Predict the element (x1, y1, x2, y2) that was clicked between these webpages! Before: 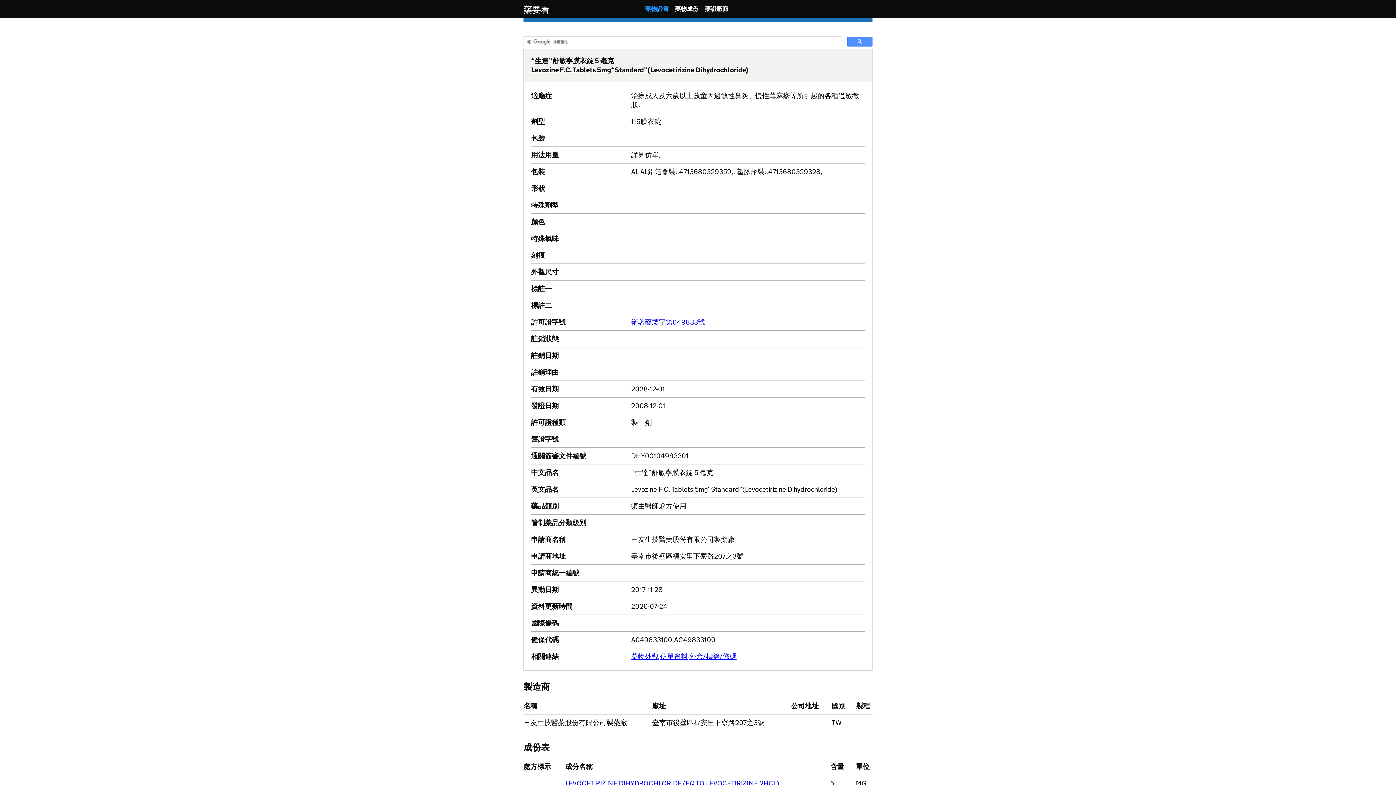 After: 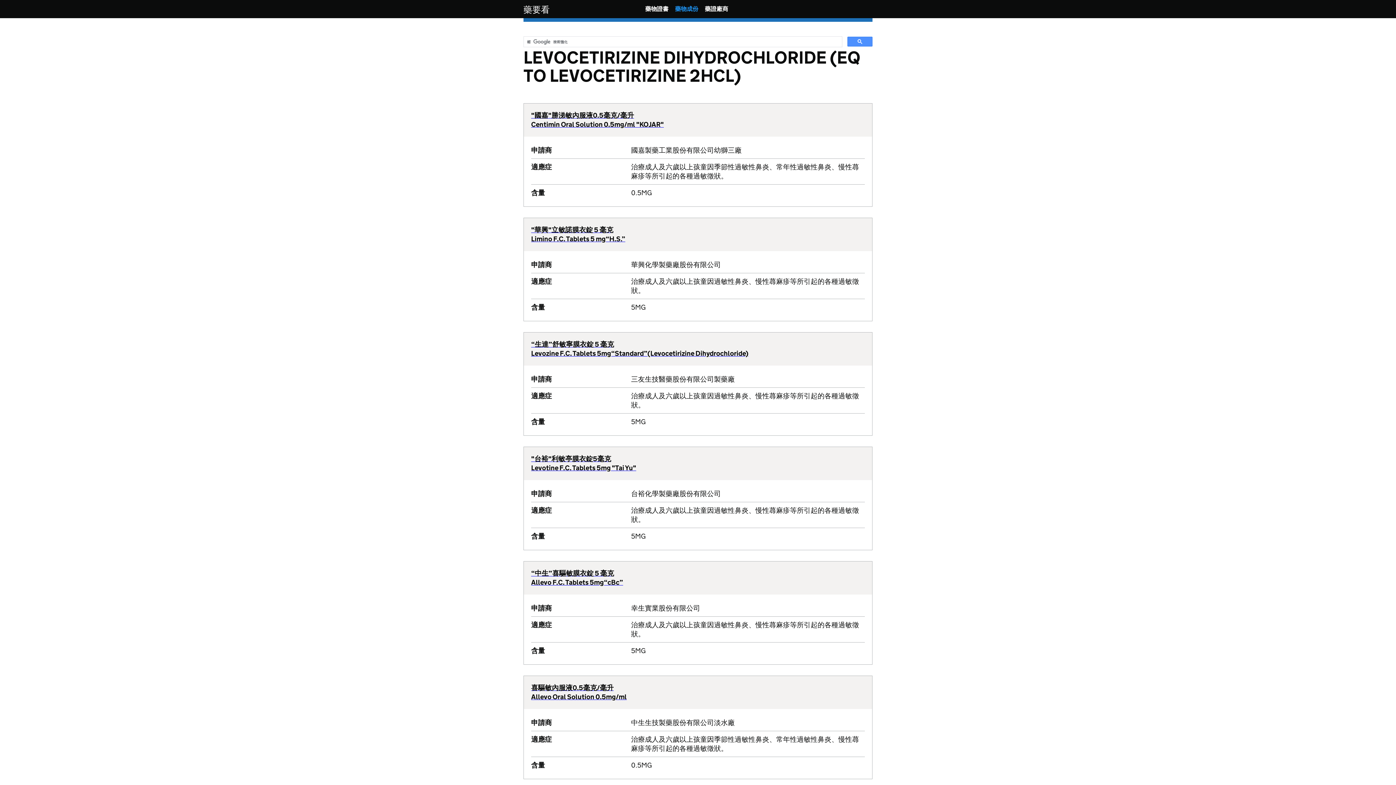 Action: label: LEVOCETIRIZINE DIHYDROCHLORIDE (EQ TO LEVOCETIRIZINE 2HCL) bbox: (565, 779, 779, 788)